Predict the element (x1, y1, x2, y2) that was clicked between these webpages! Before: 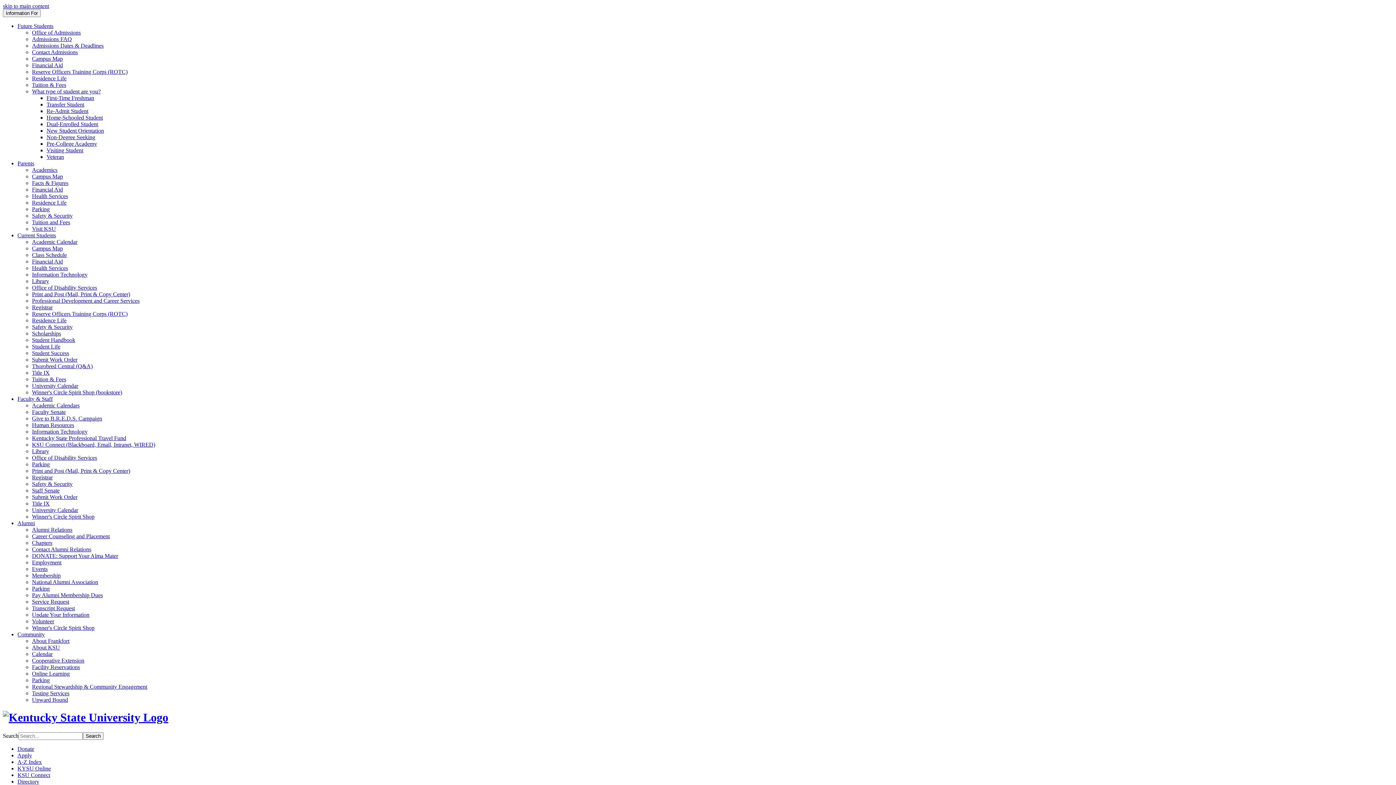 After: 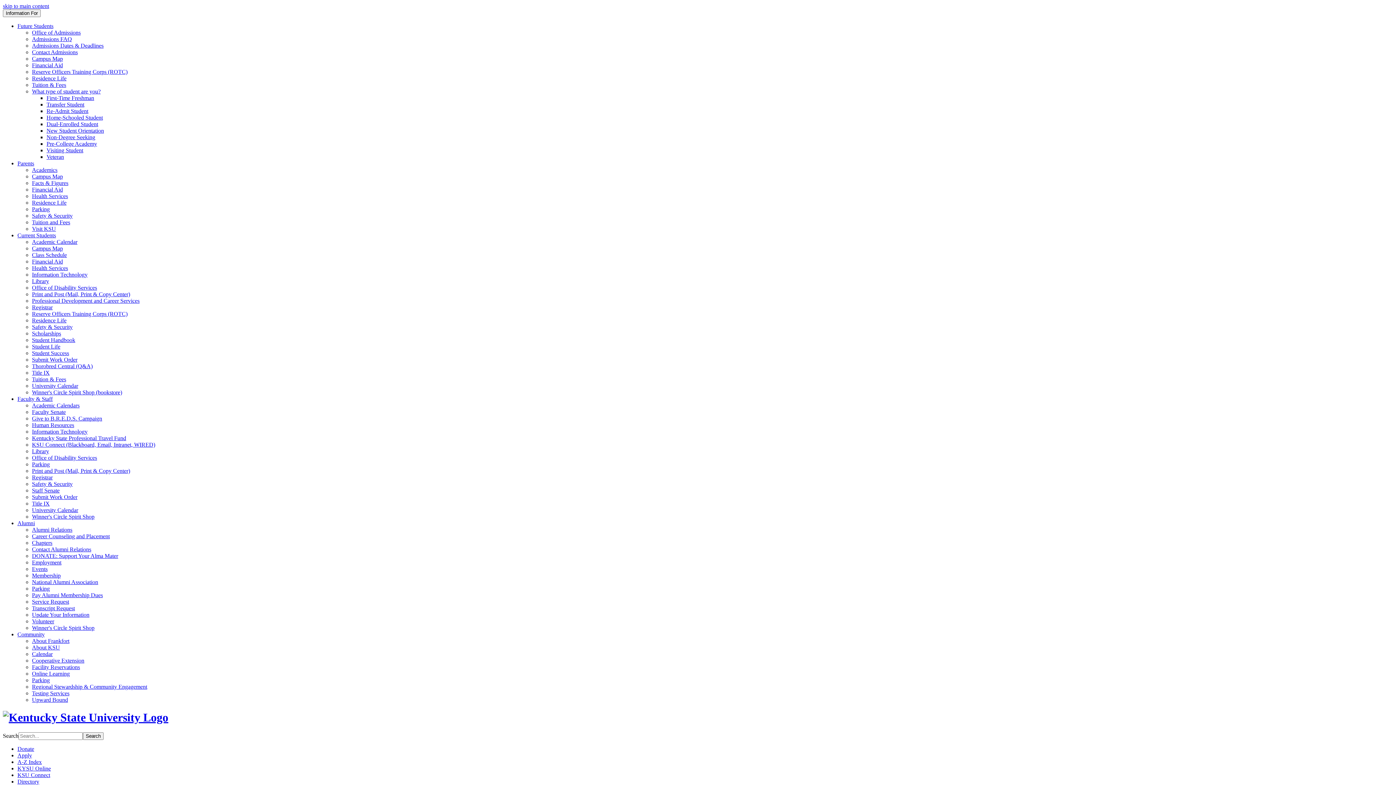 Action: label: Academics bbox: (32, 166, 57, 173)